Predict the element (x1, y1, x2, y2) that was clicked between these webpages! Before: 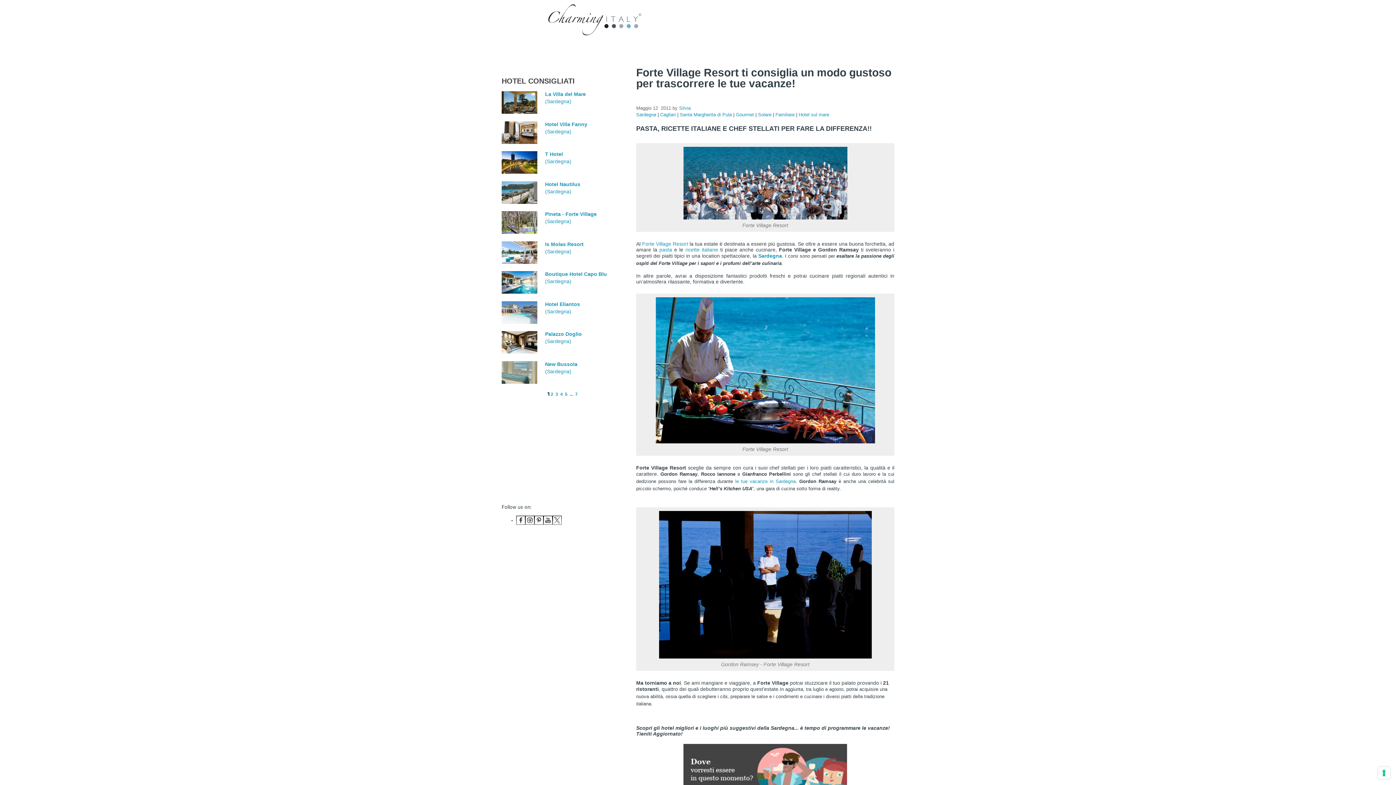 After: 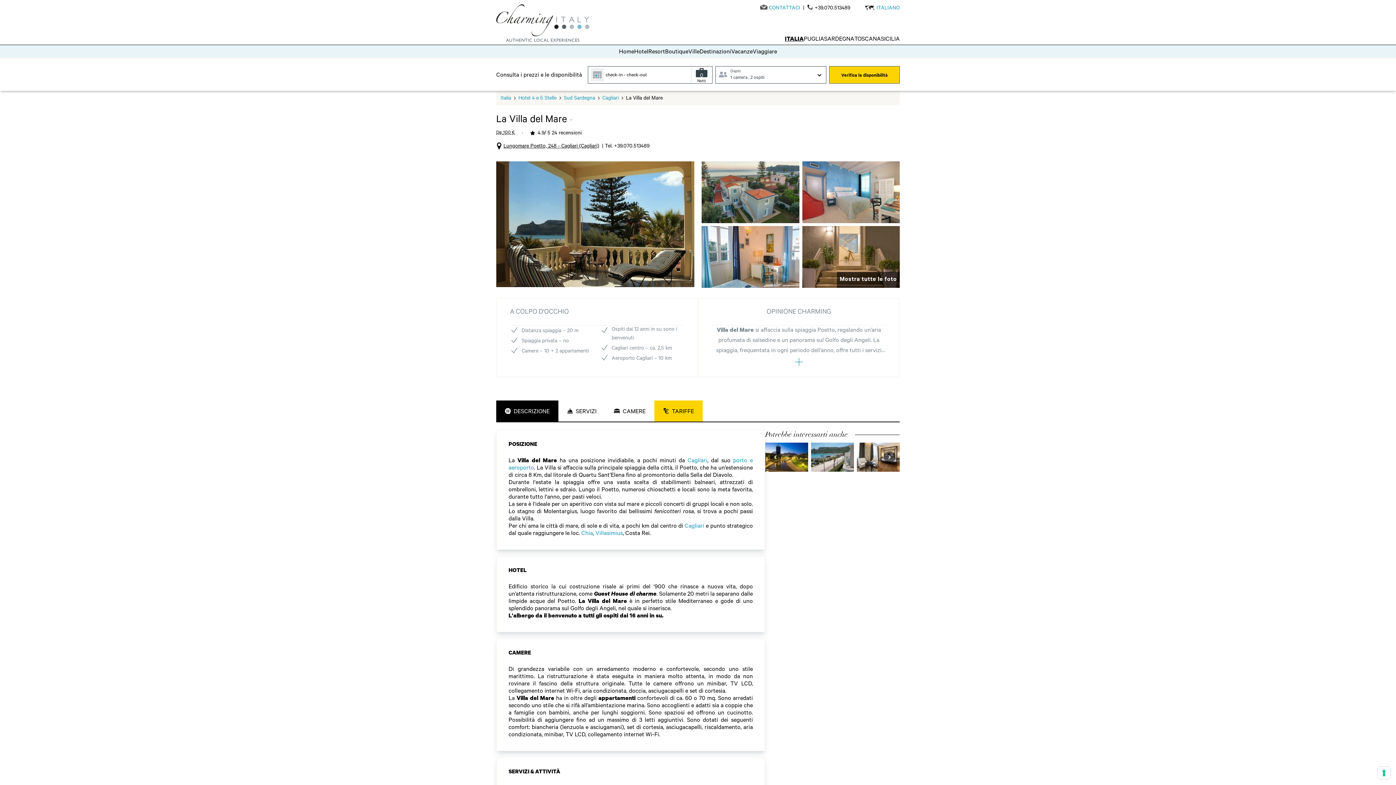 Action: bbox: (545, 91, 585, 97) label: La Villa del Mare